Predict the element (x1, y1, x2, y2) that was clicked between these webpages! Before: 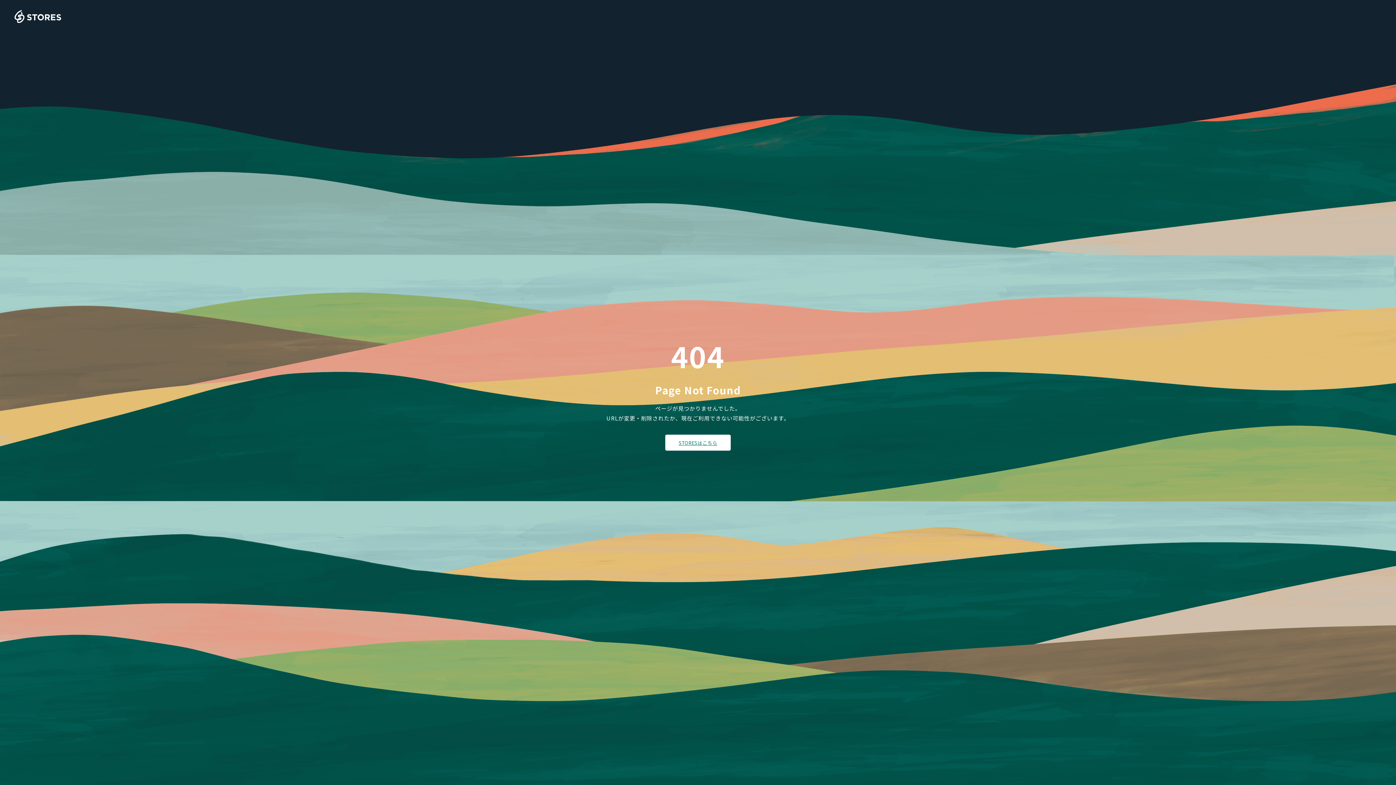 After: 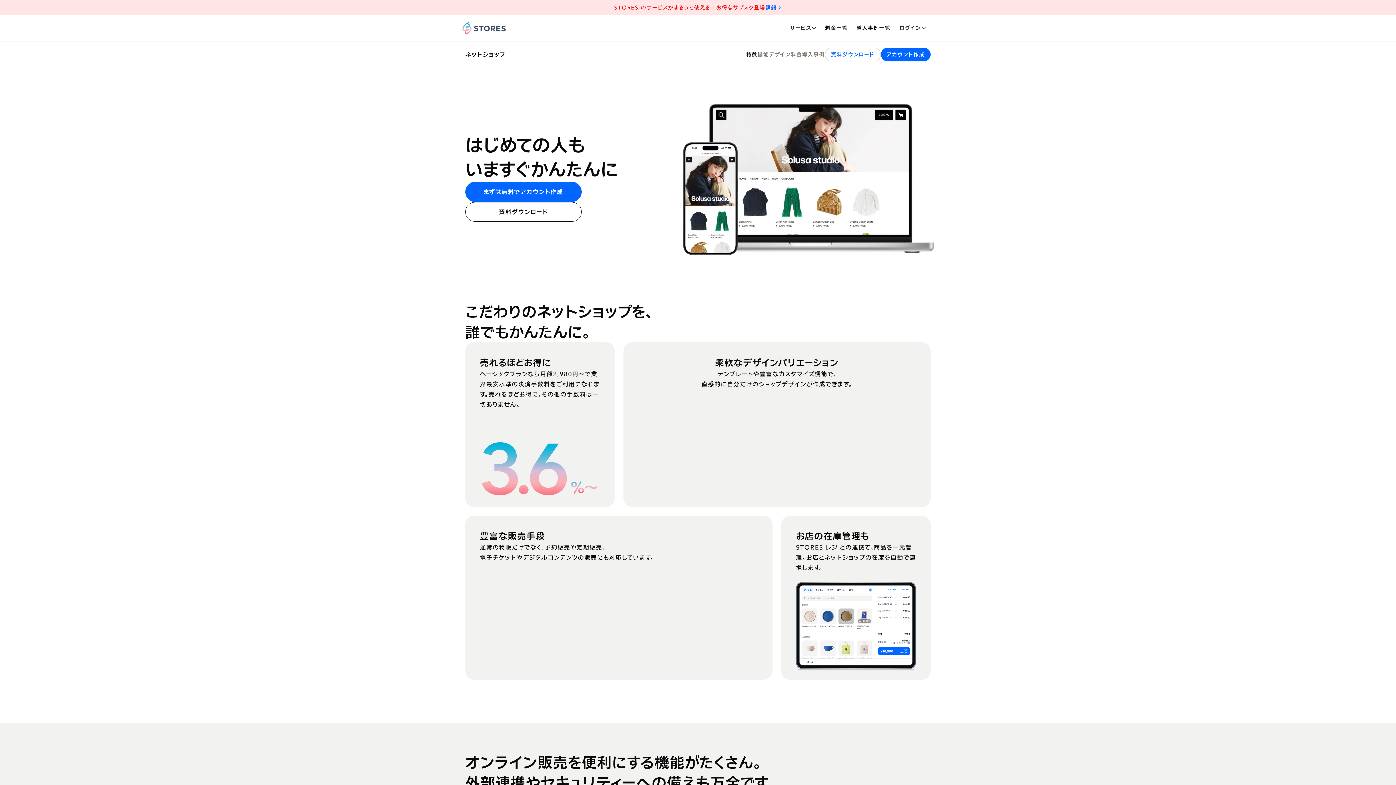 Action: bbox: (14, 10, 61, 23)